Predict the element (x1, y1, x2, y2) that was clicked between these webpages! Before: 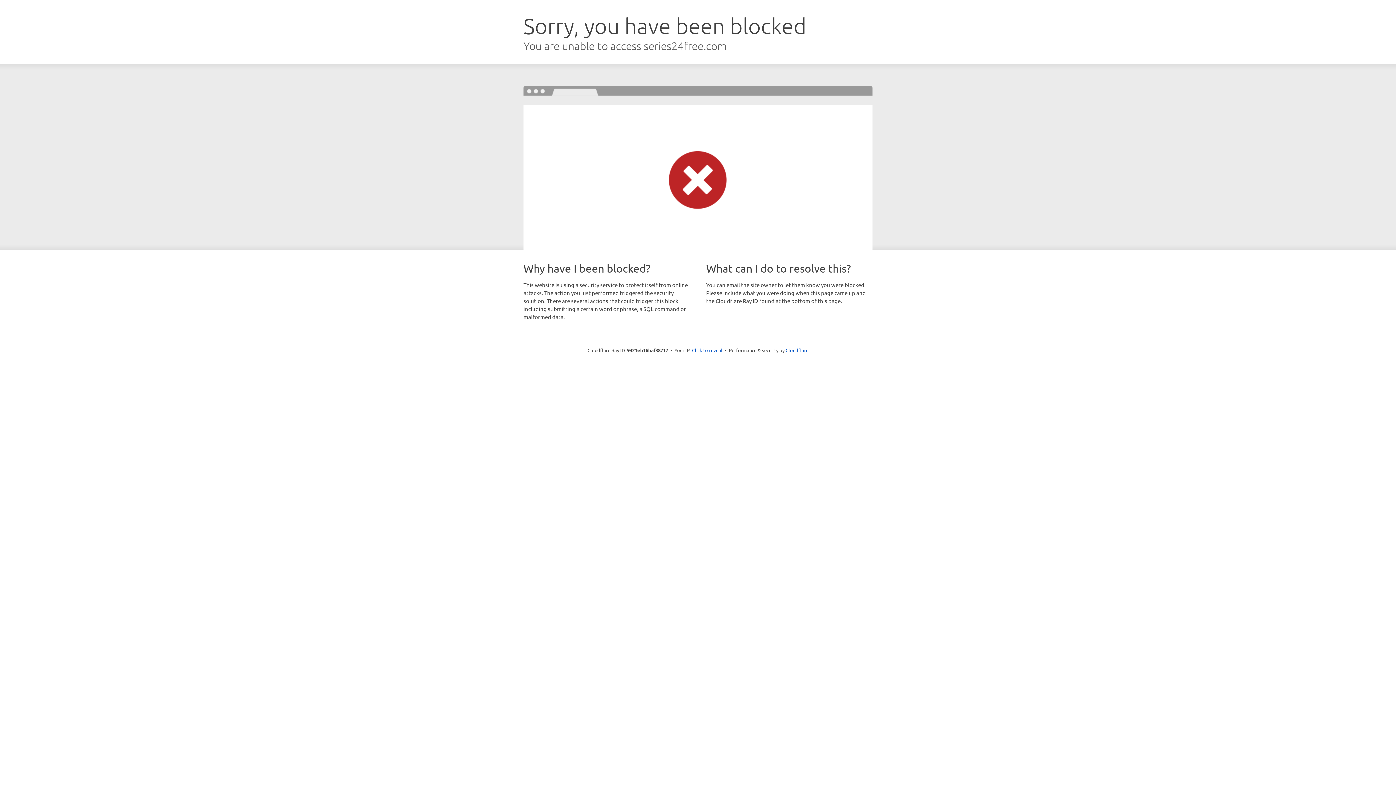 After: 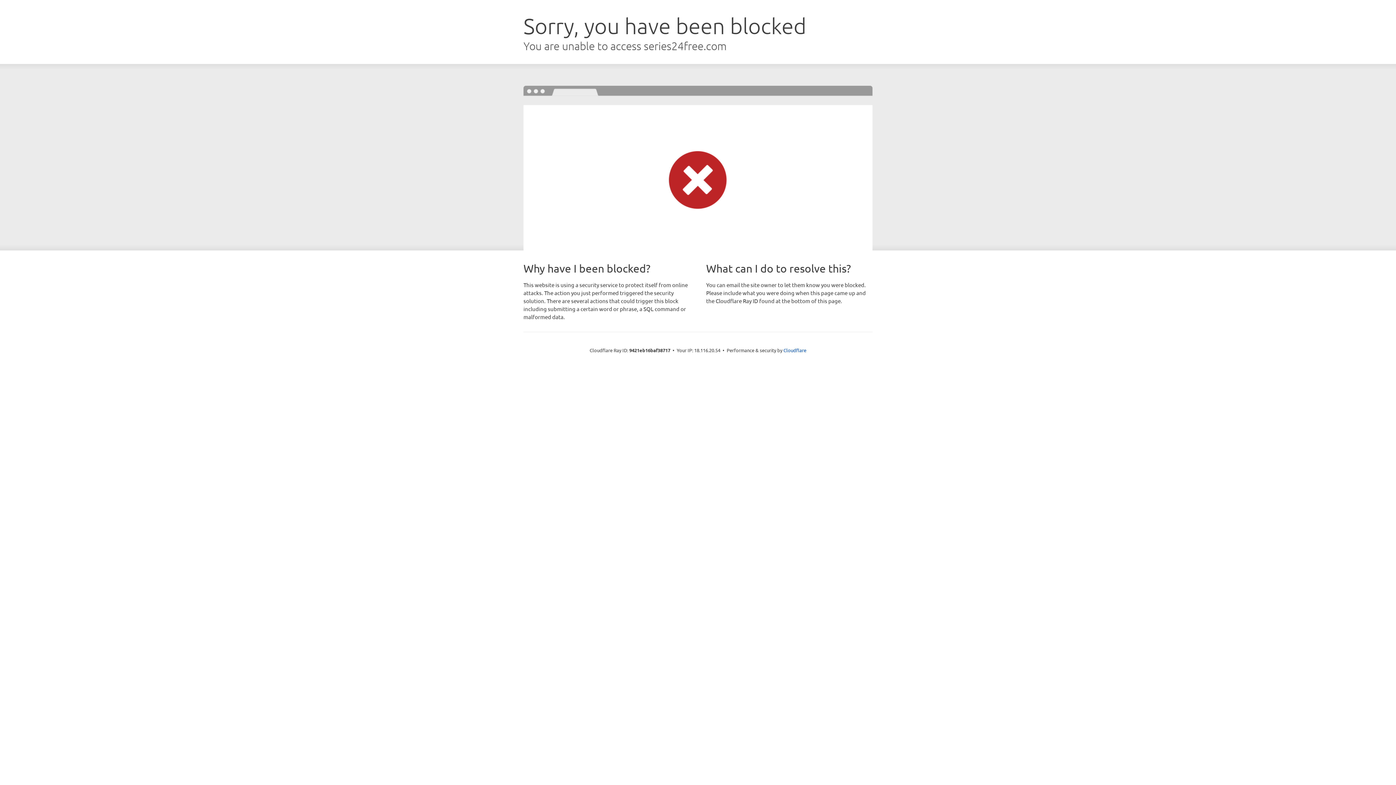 Action: bbox: (692, 346, 722, 353) label: Click to reveal